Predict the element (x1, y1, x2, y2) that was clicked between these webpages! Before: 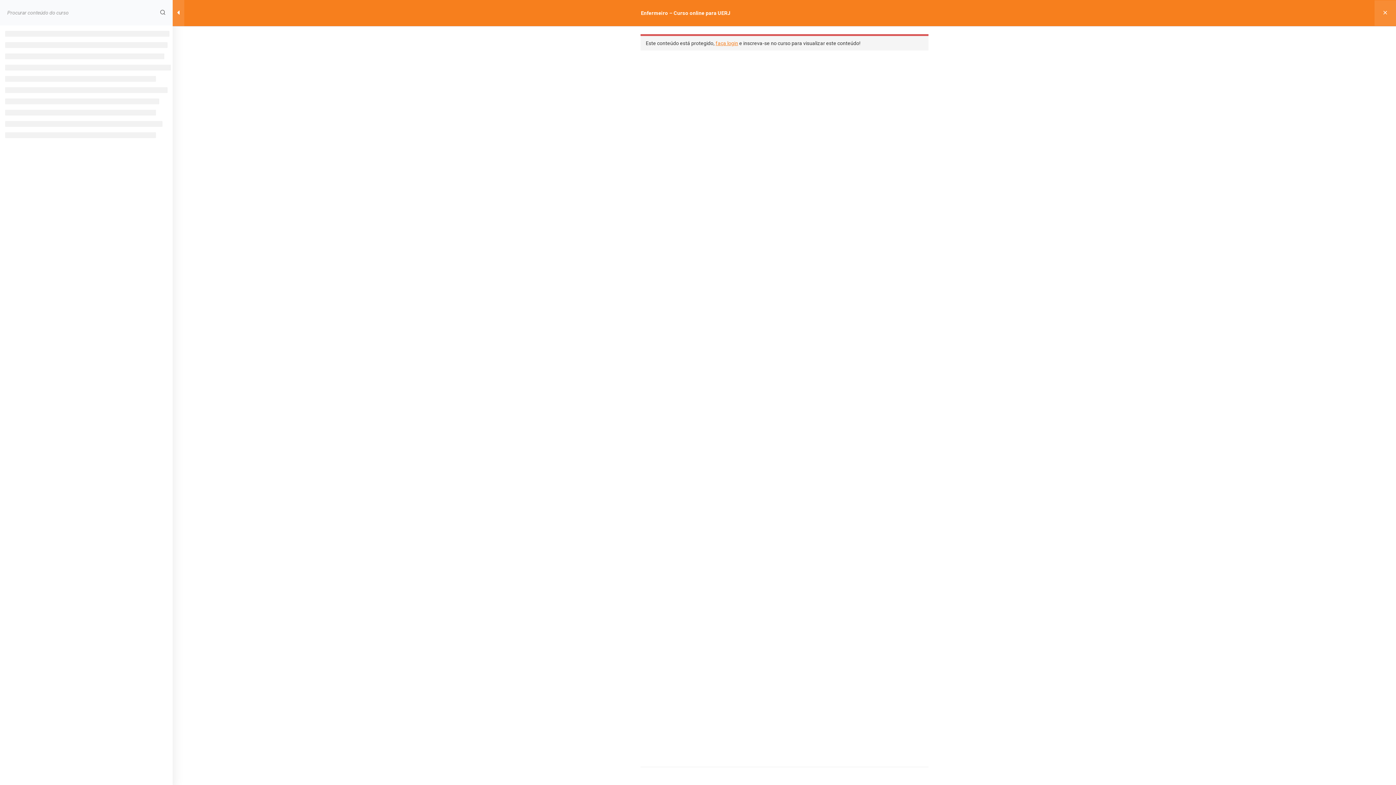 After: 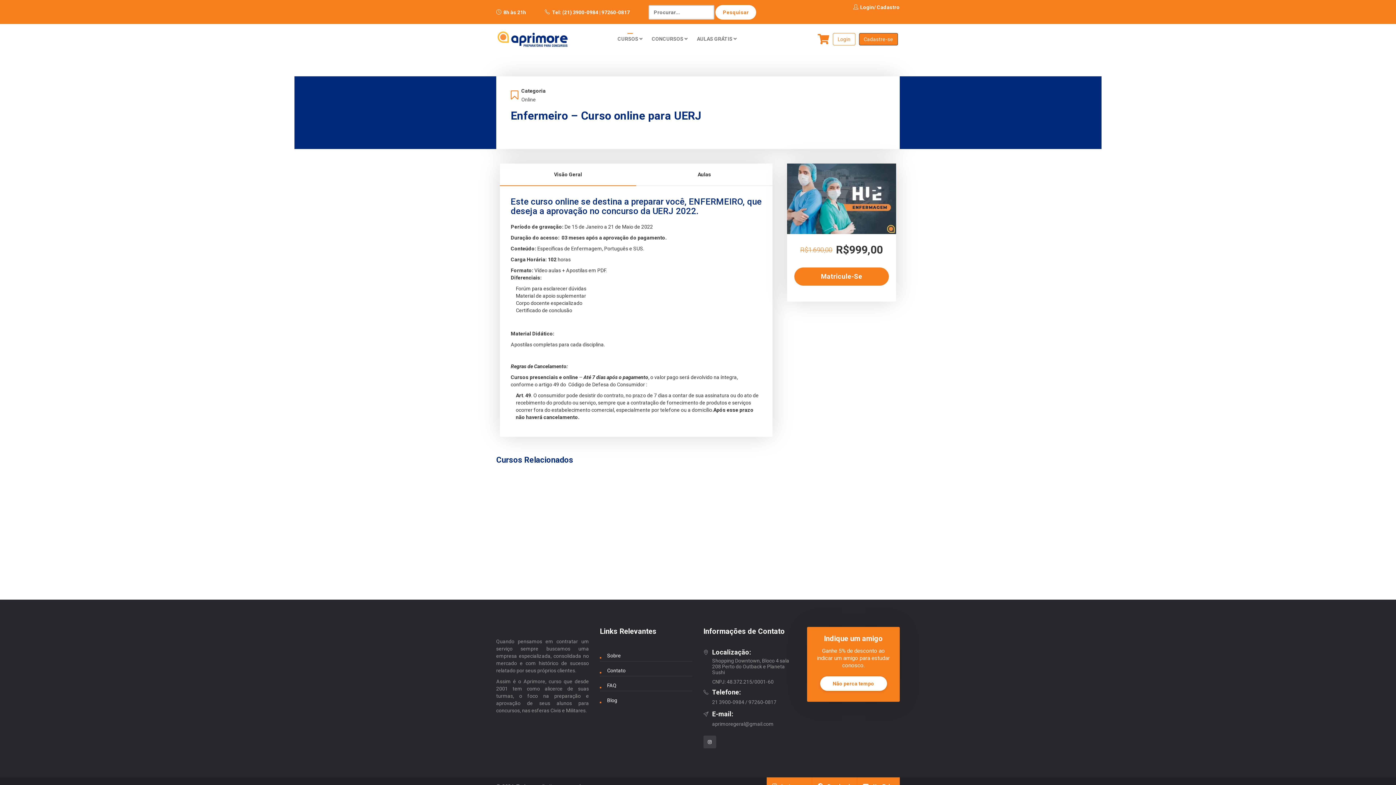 Action: bbox: (641, 10, 730, 15) label: Enfermeiro – Curso online para UERJ